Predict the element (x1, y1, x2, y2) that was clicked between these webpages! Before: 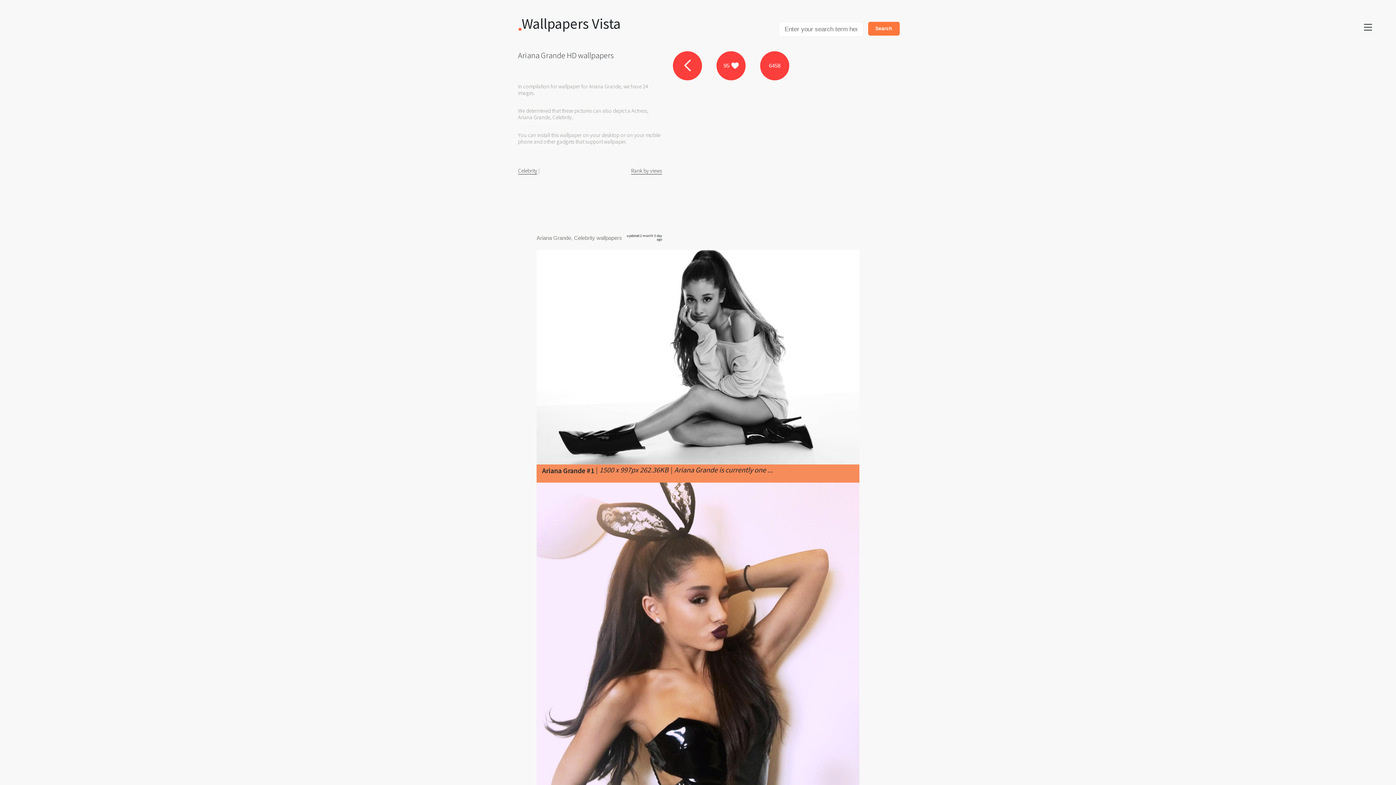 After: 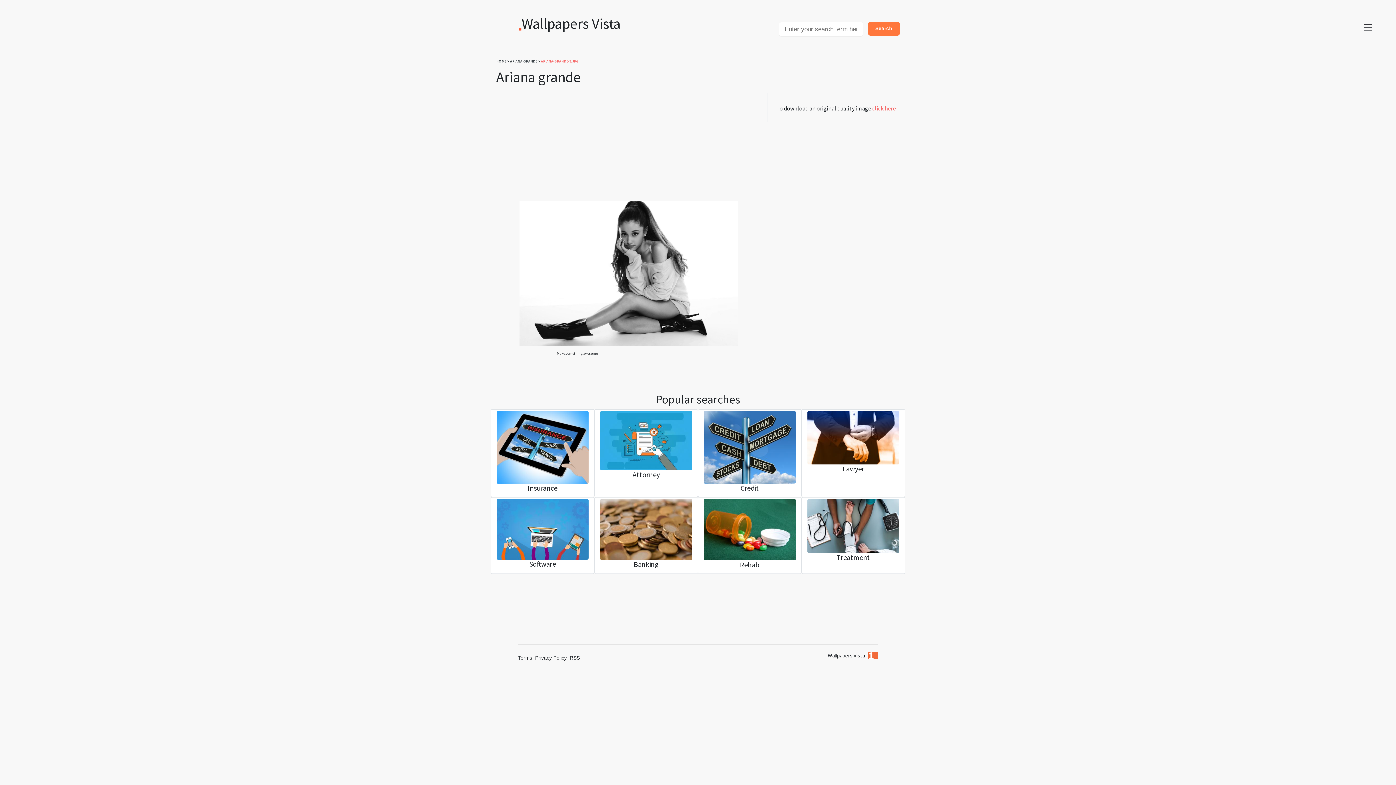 Action: label: download bbox: (536, 273, 859, 488)